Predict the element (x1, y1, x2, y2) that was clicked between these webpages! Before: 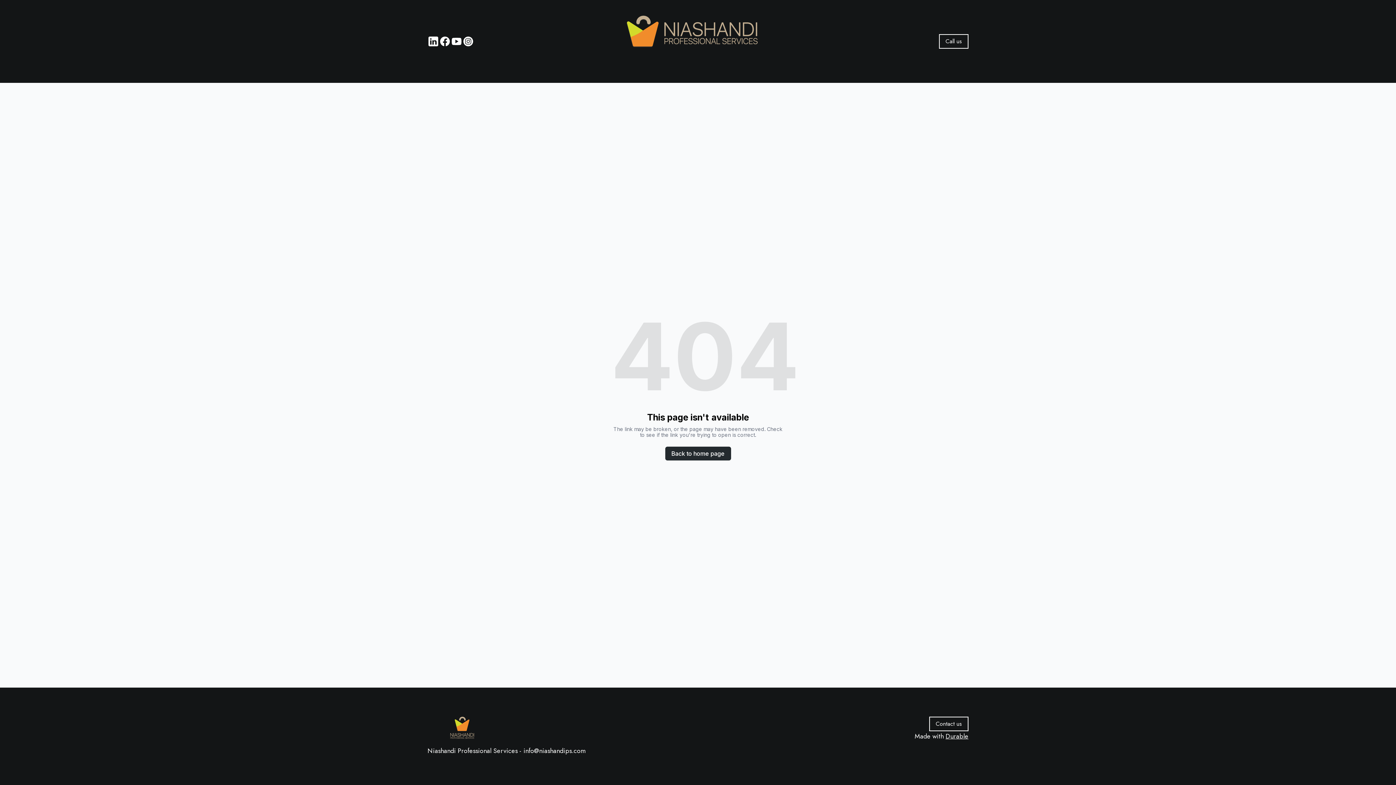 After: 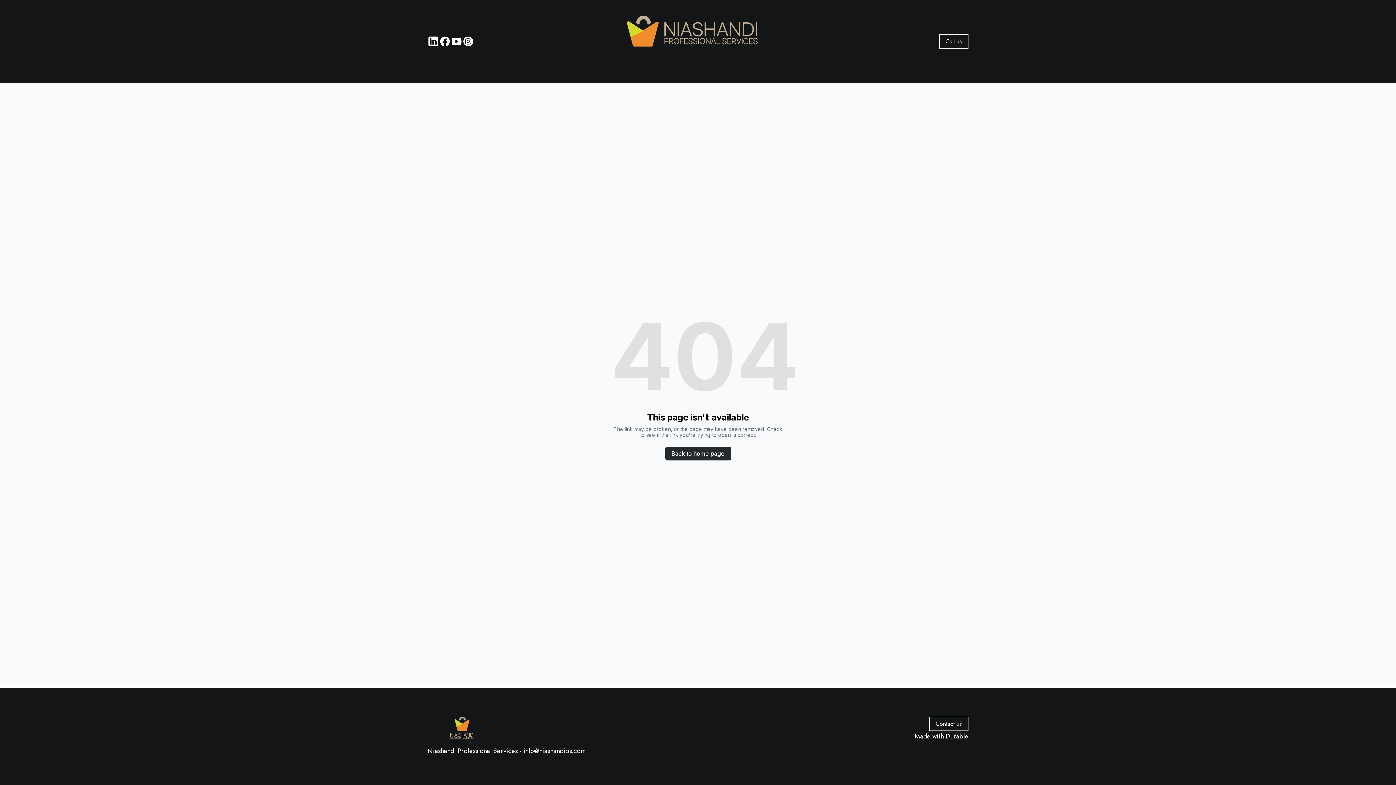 Action: bbox: (945, 732, 968, 741) label: Durable